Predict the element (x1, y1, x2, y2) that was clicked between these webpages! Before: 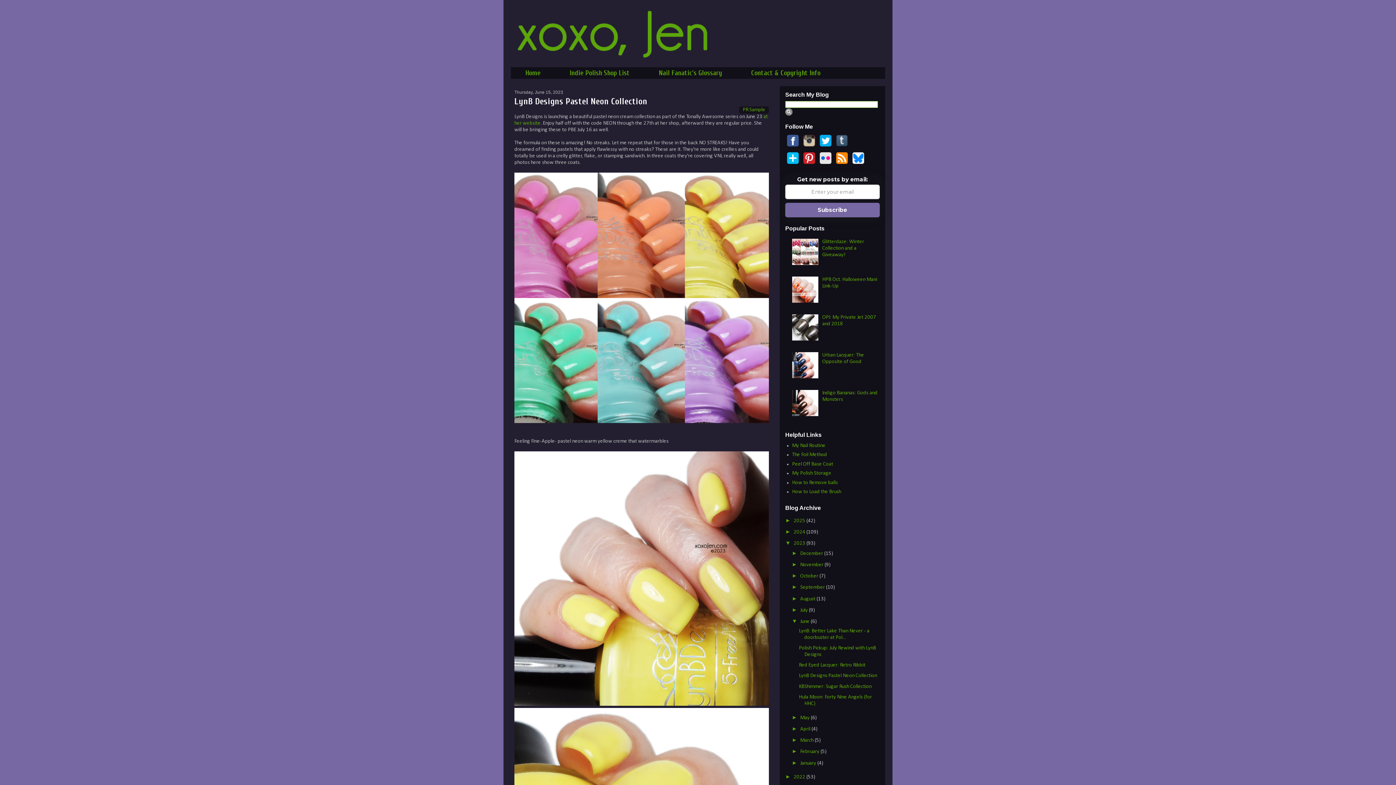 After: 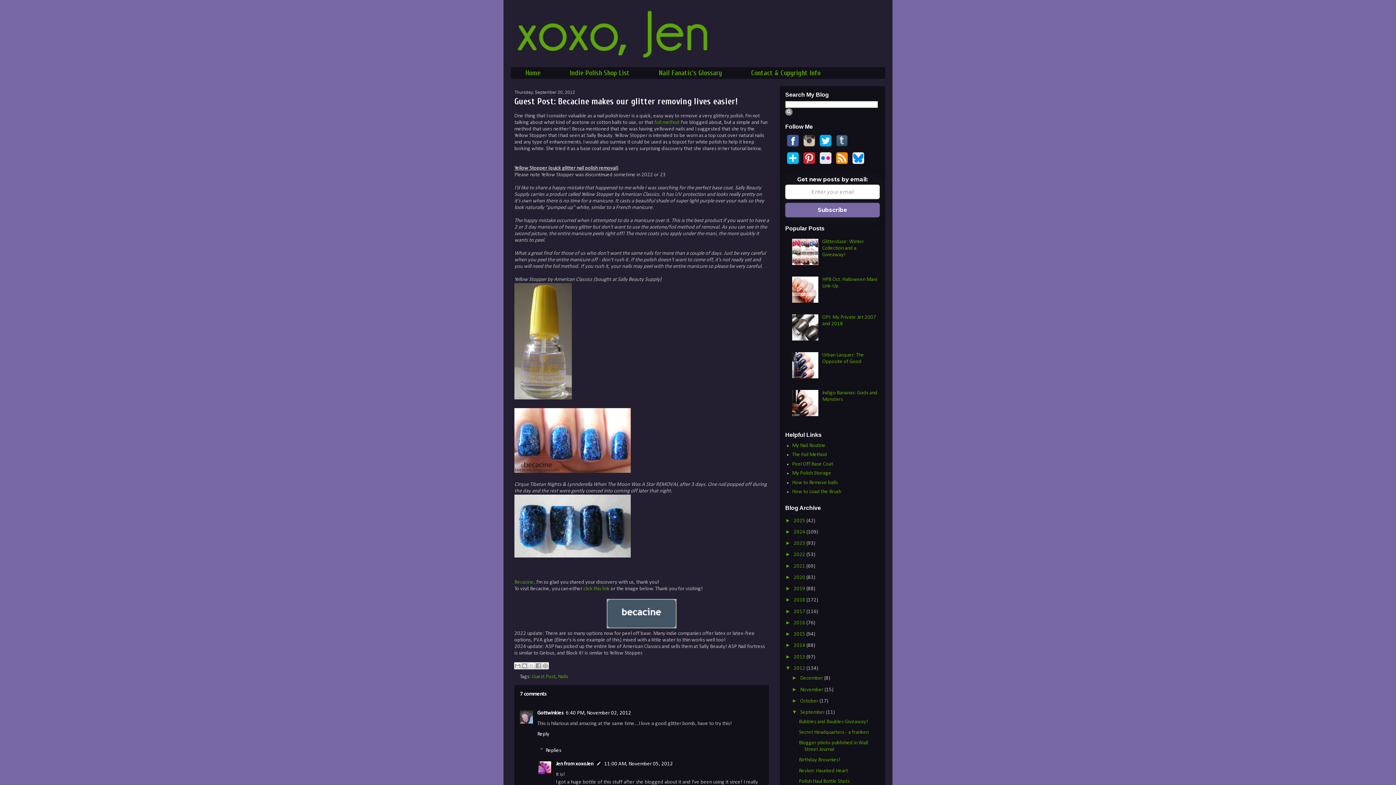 Action: label: Peel Off Base Coat bbox: (792, 461, 833, 467)